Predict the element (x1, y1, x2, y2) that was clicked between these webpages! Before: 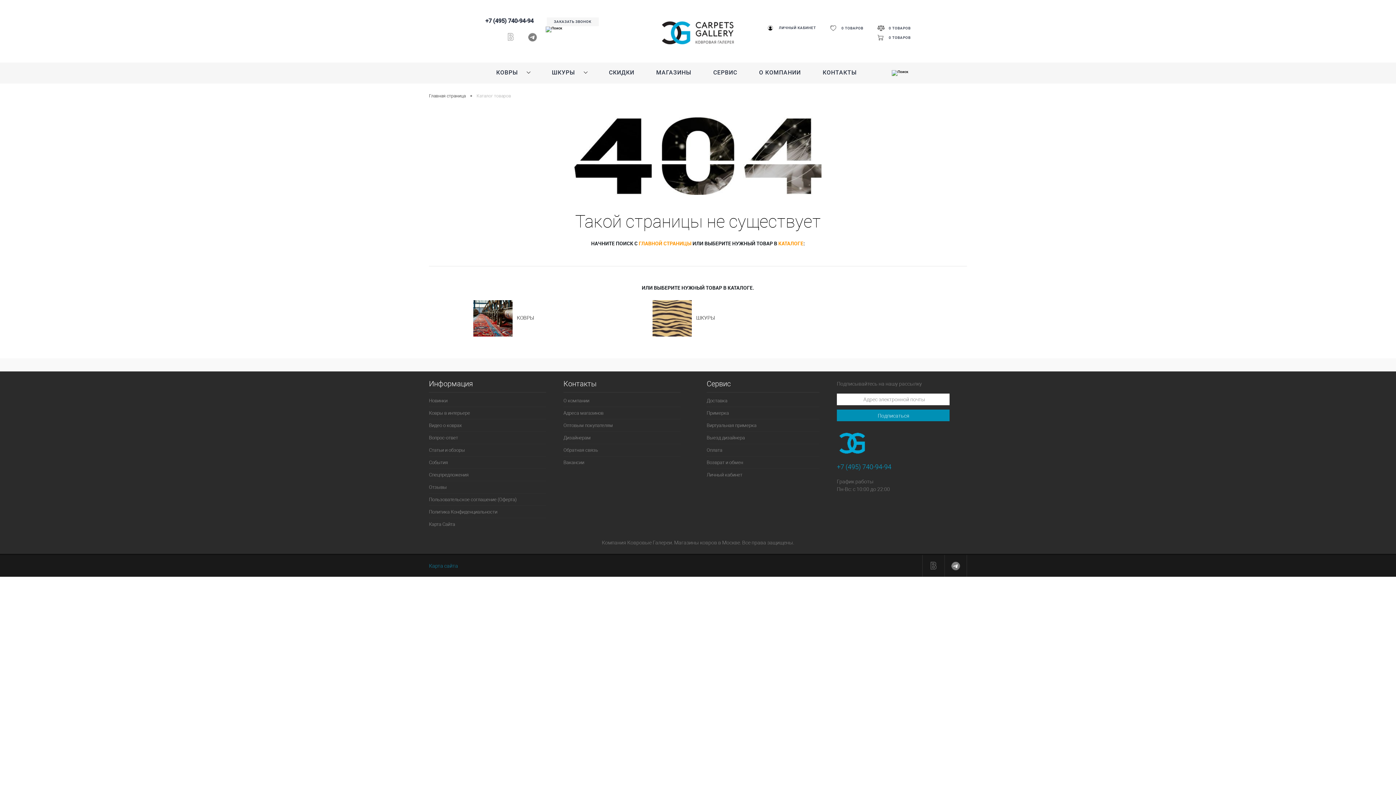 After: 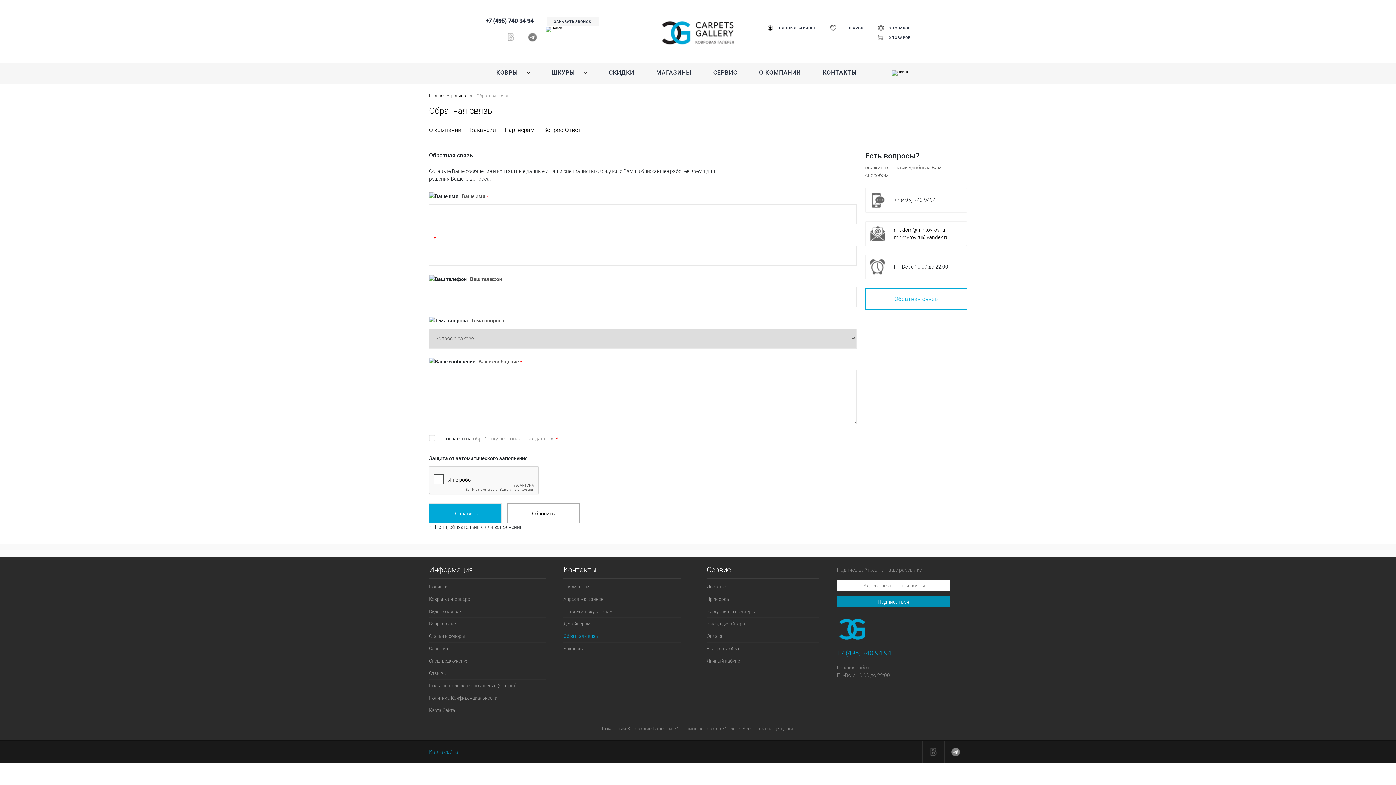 Action: label: Обратная связь bbox: (563, 444, 680, 456)